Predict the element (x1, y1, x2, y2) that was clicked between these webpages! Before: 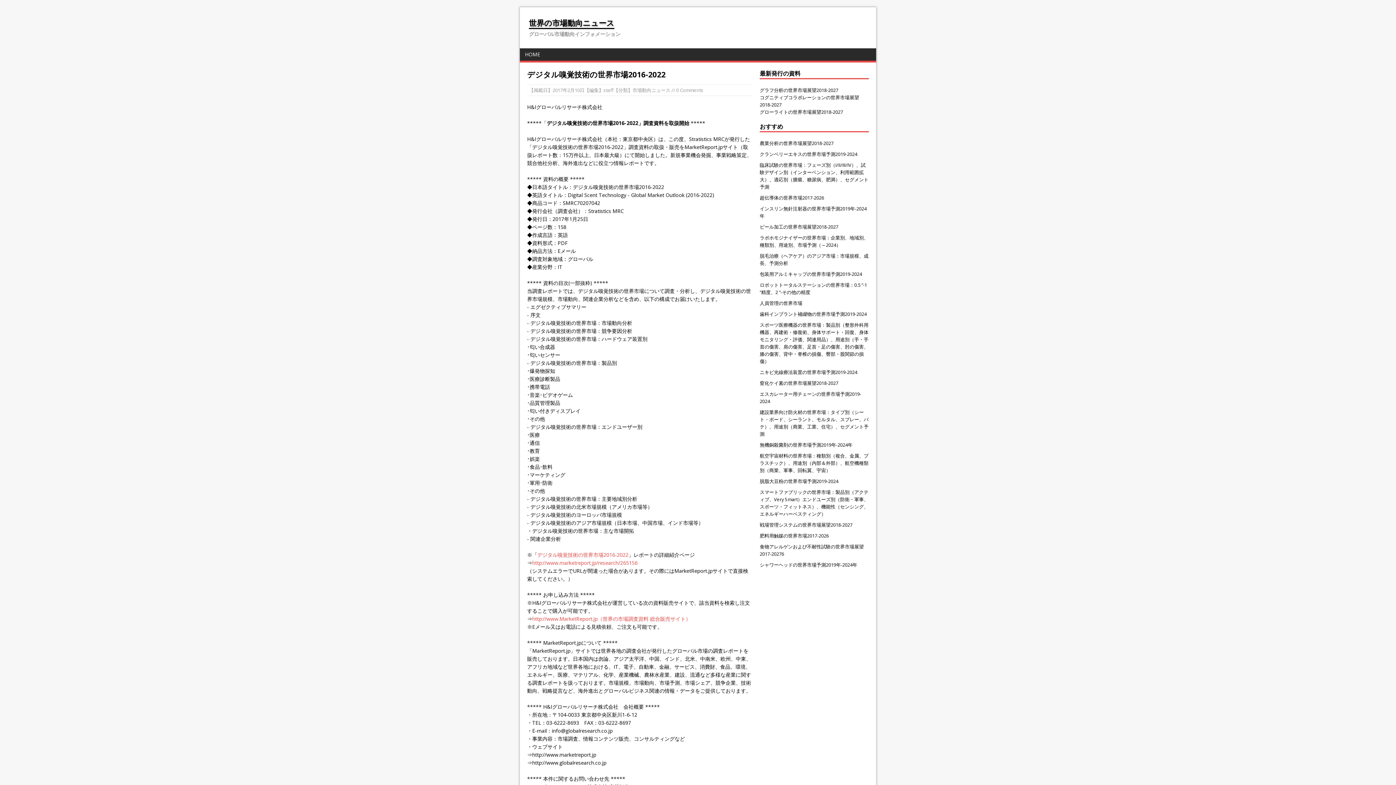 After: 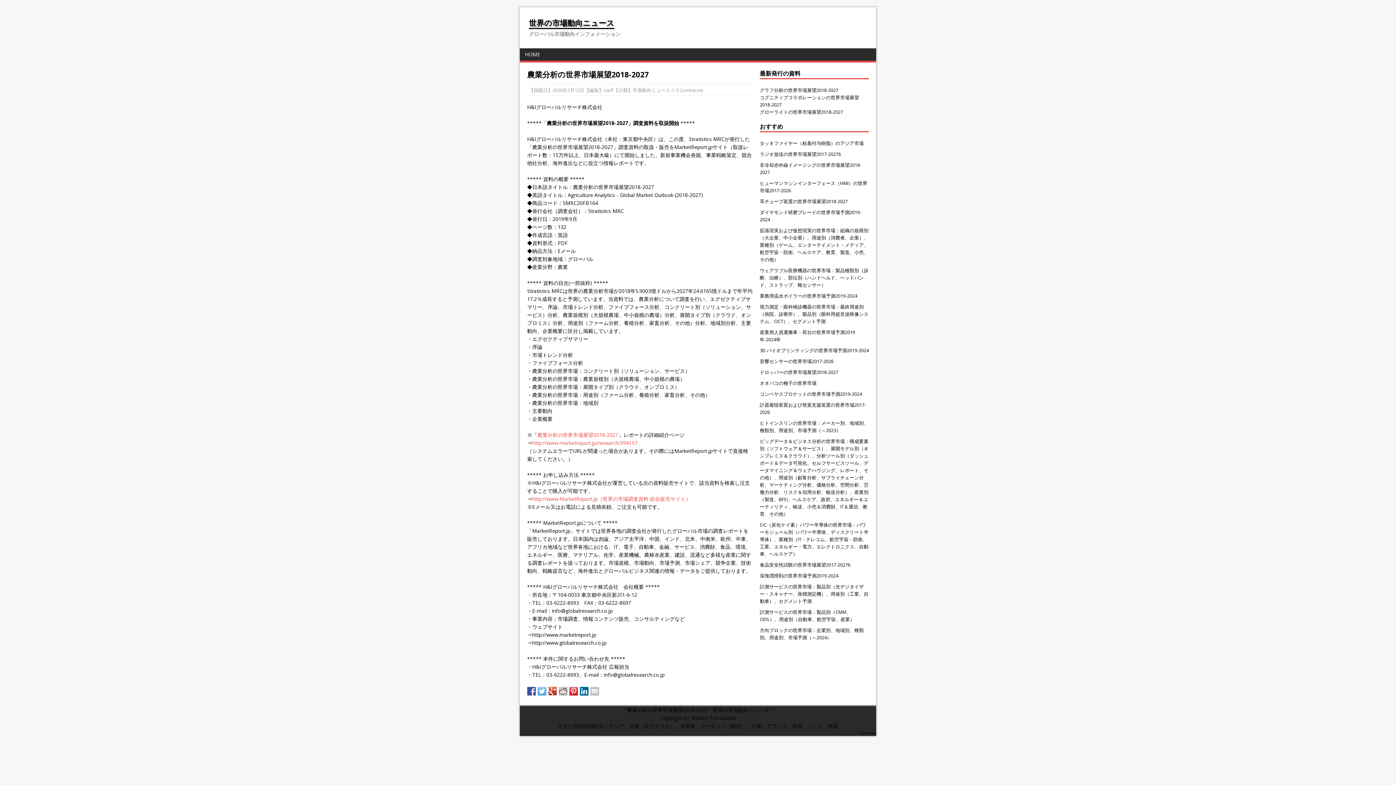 Action: bbox: (760, 139, 833, 146) label: 農業分析の世界市場展望2018-2027